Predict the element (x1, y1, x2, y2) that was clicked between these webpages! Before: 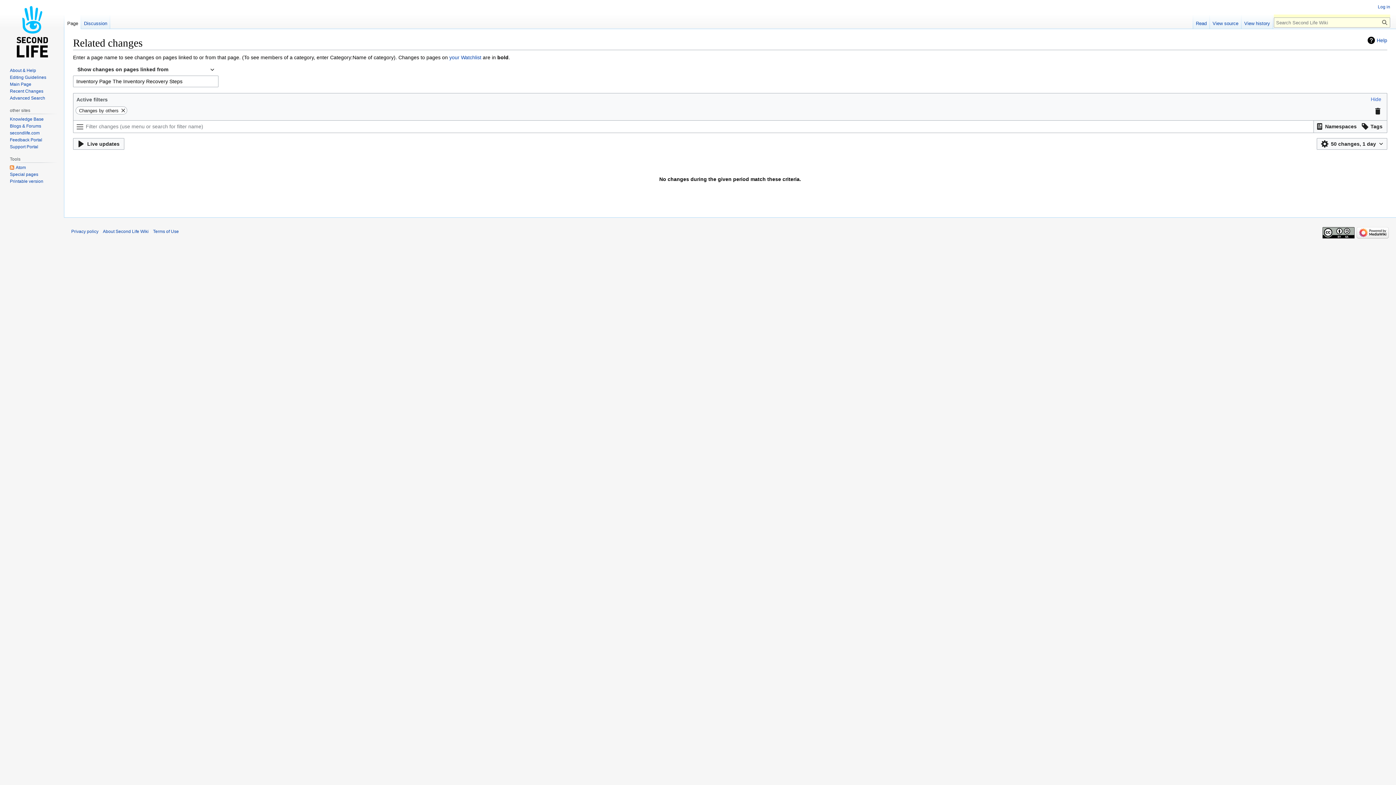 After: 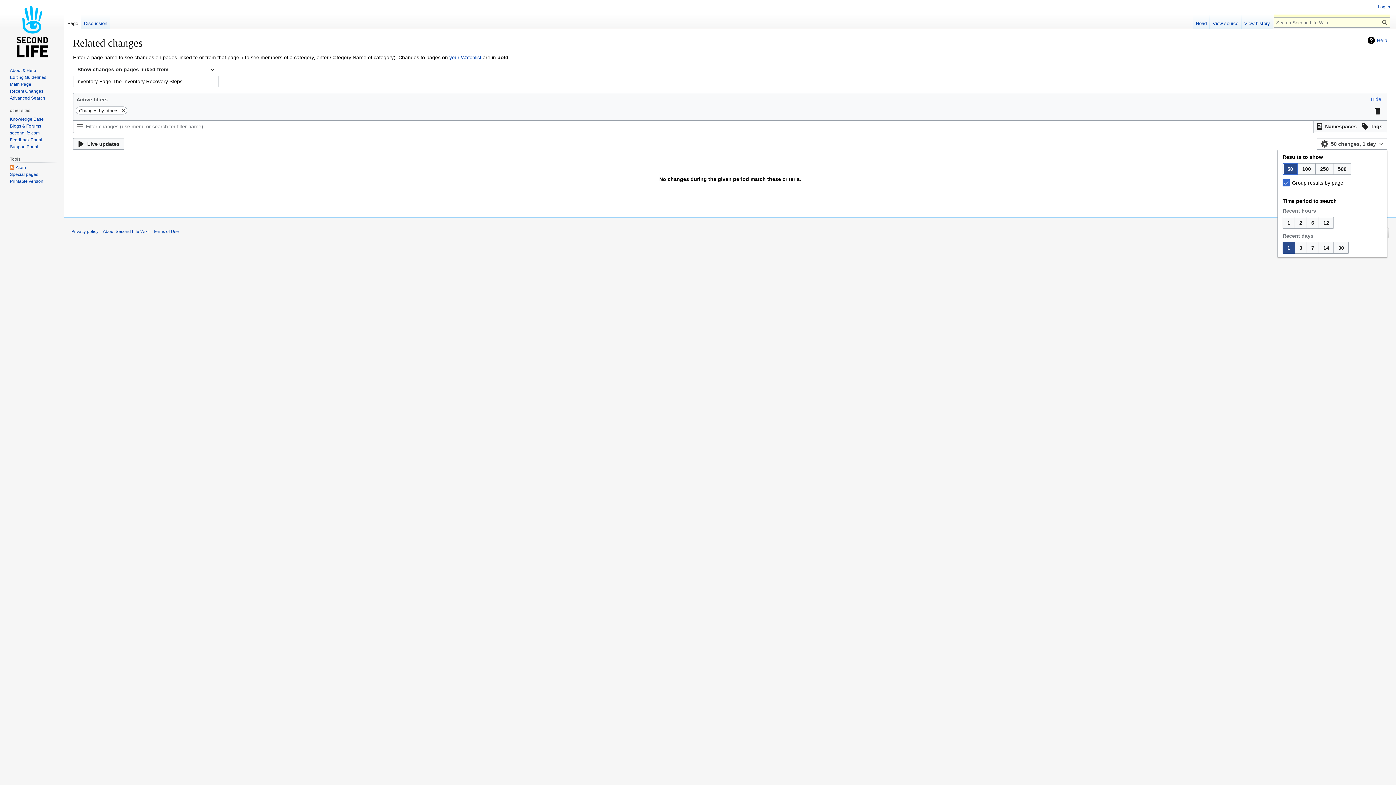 Action: bbox: (1317, 138, 1387, 149) label: 50 changes, 1 day